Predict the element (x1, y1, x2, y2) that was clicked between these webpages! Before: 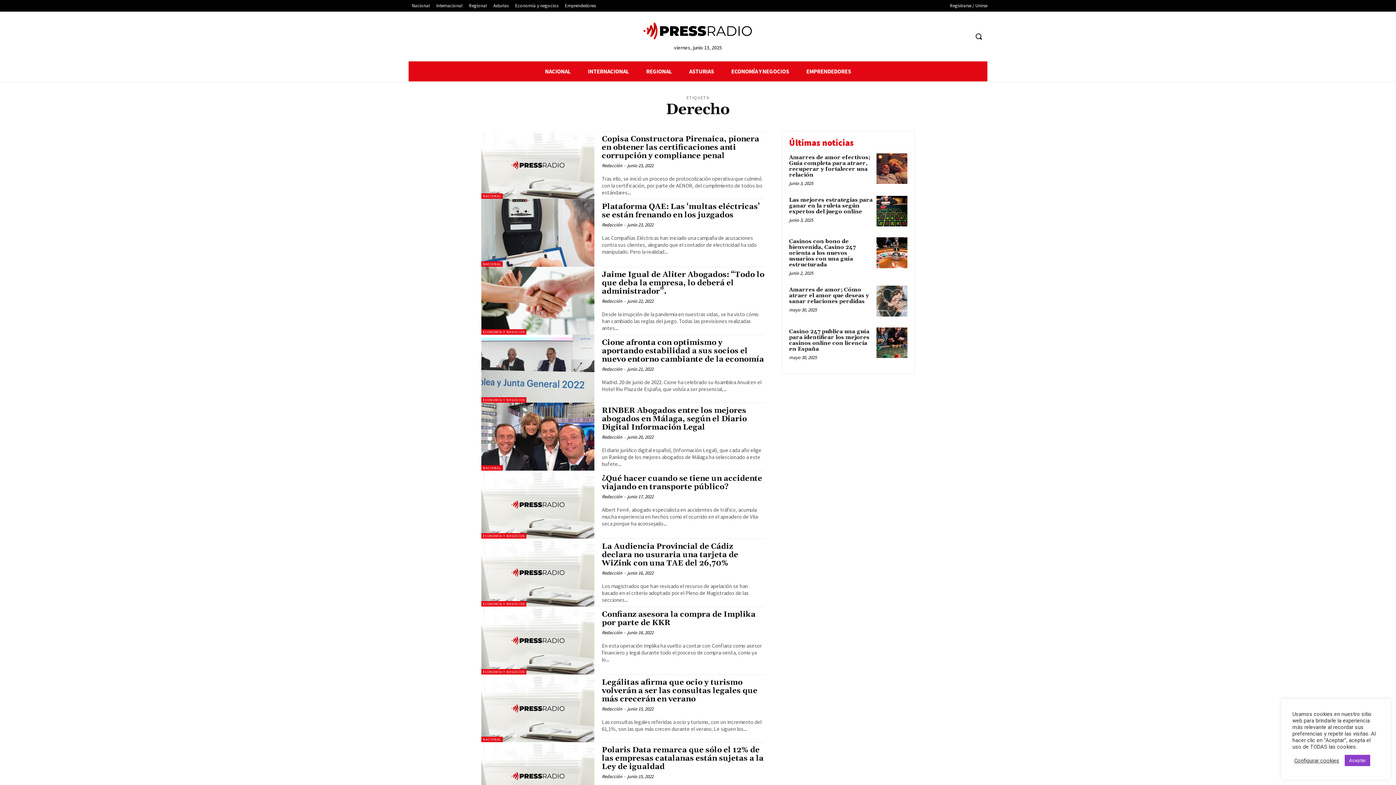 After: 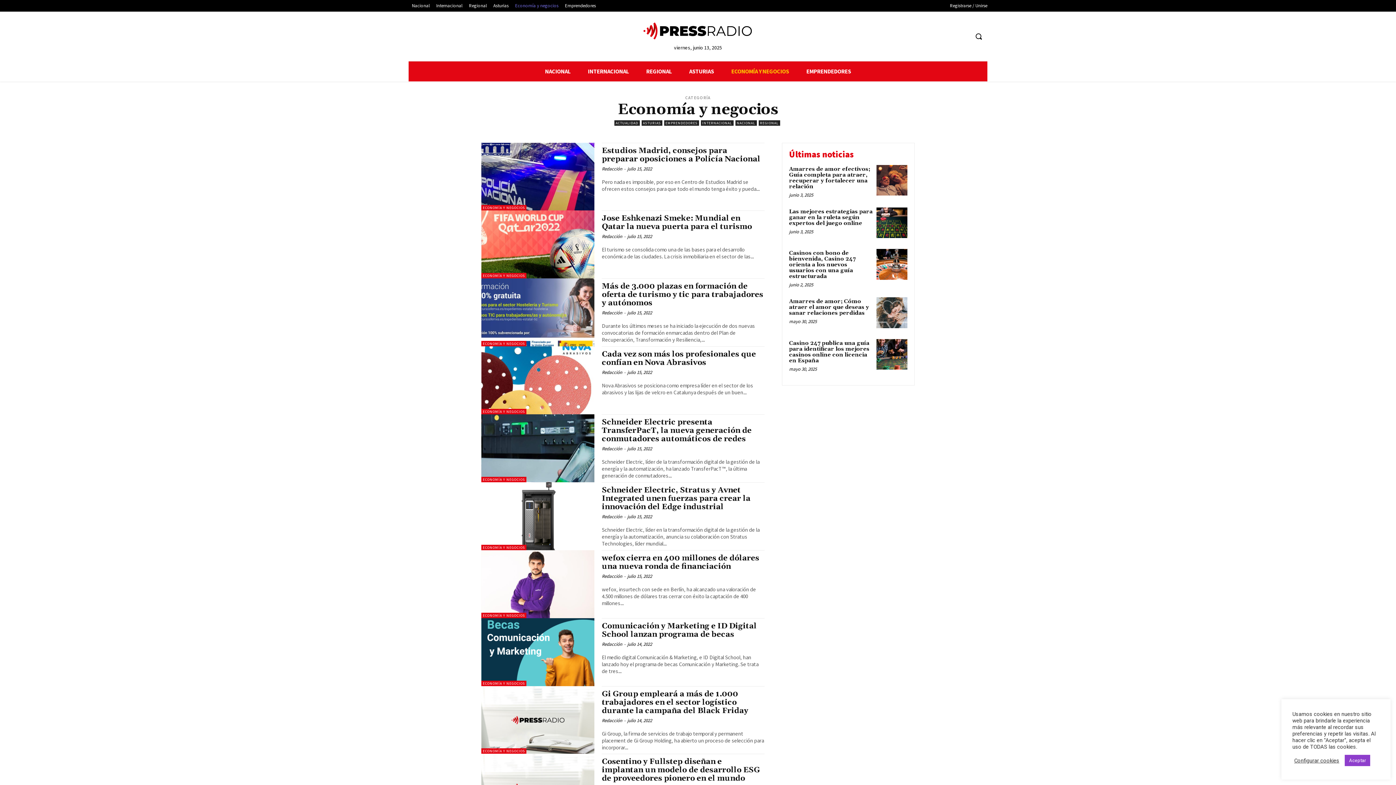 Action: bbox: (512, 1, 561, 9) label: Economía y negocios